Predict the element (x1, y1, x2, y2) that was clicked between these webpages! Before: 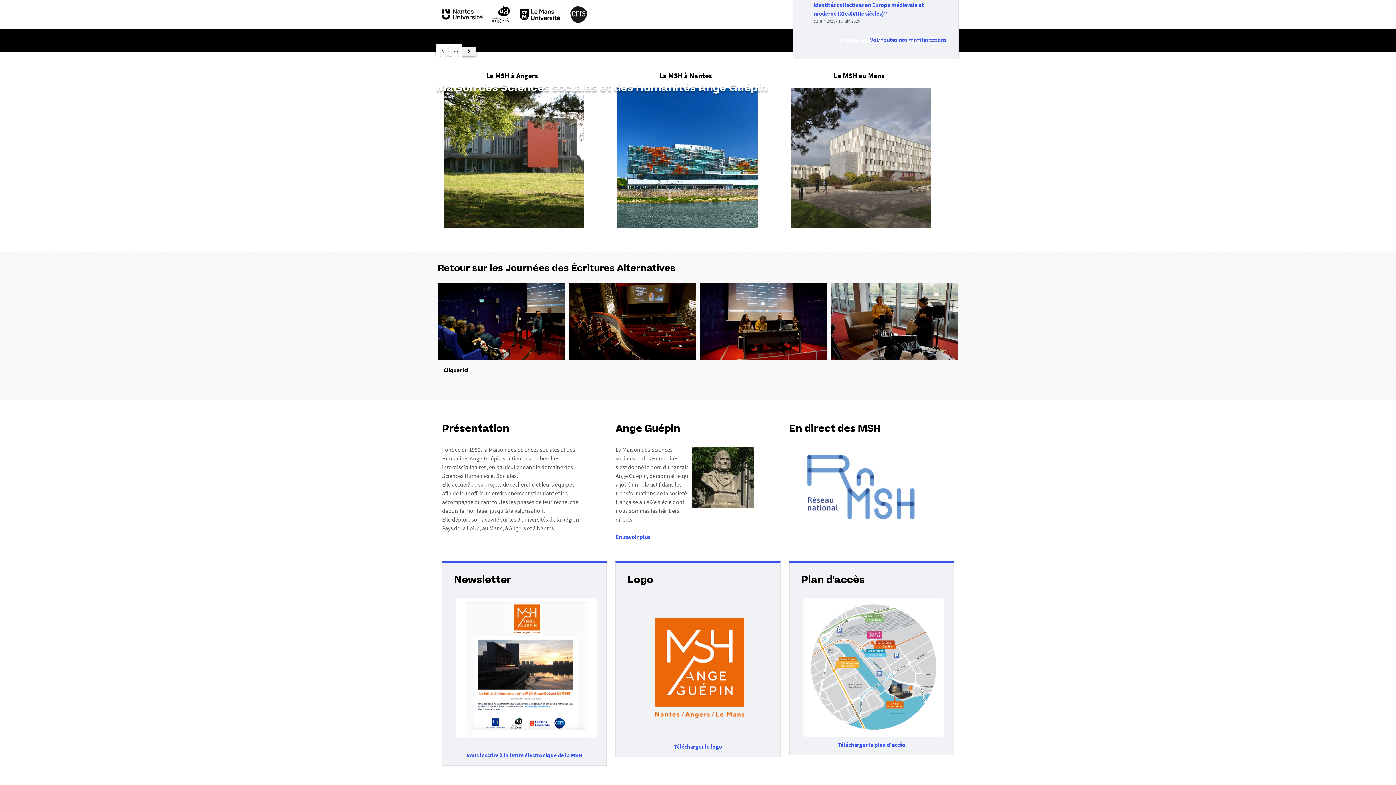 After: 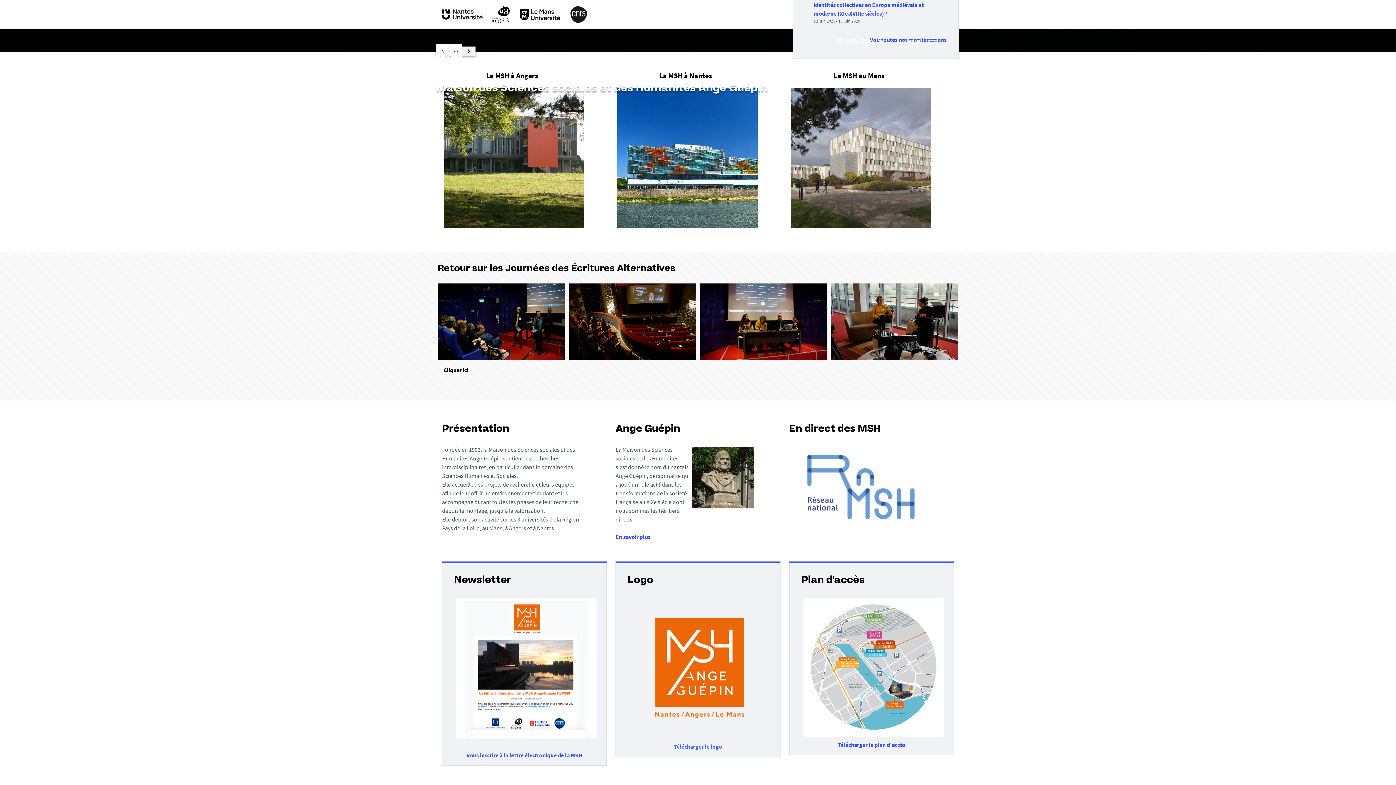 Action: label: Télécharger le logo bbox: (673, 743, 722, 750)